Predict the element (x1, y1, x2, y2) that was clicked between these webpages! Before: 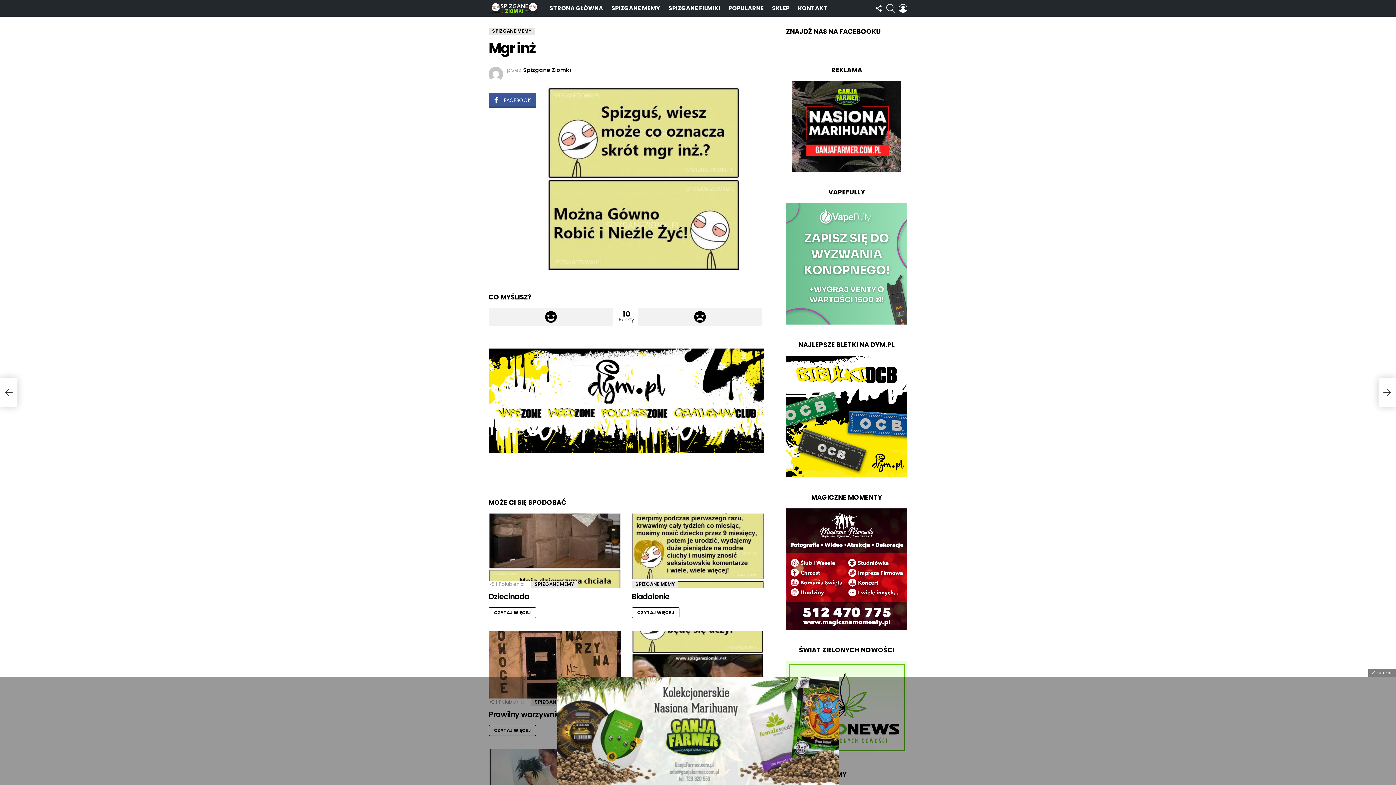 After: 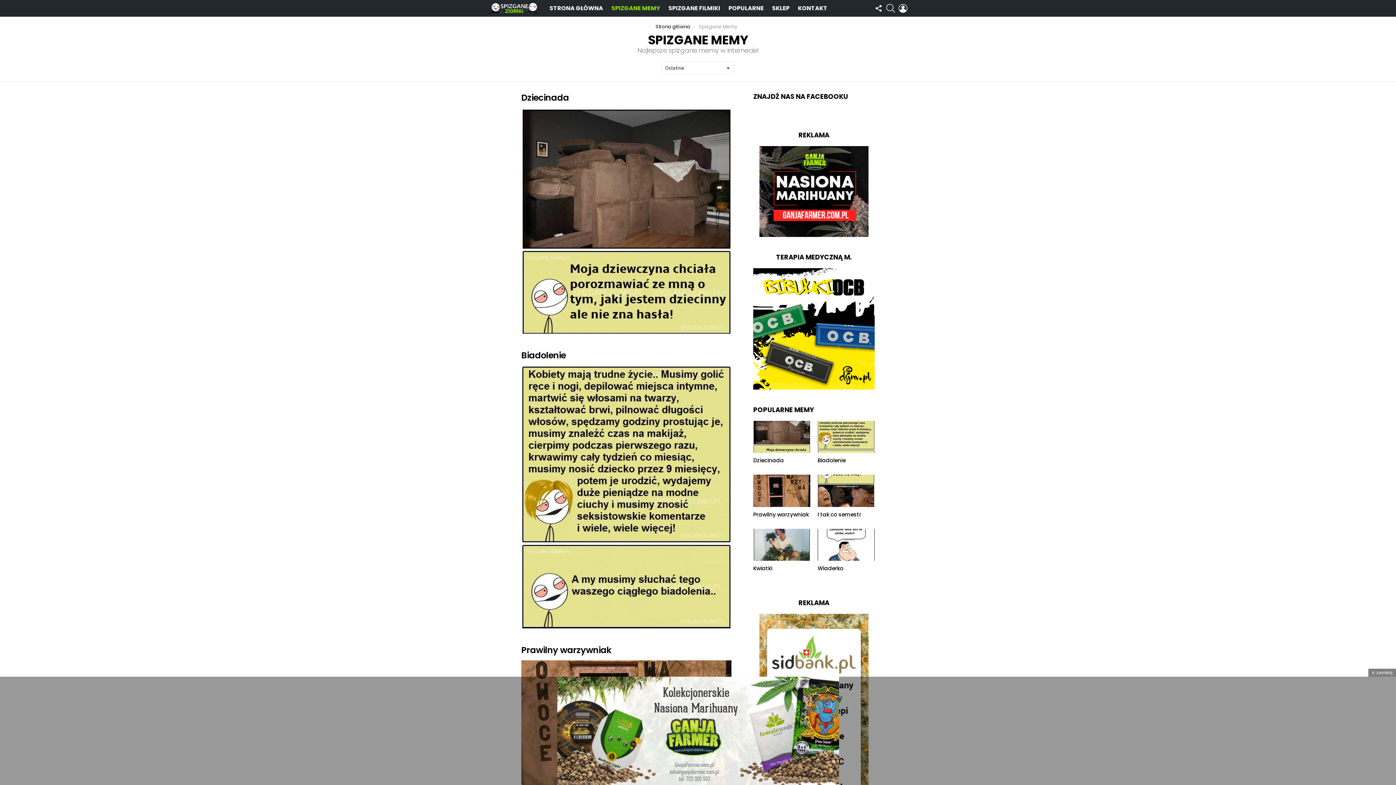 Action: bbox: (608, 2, 664, 13) label: SPIZGANE MEMY